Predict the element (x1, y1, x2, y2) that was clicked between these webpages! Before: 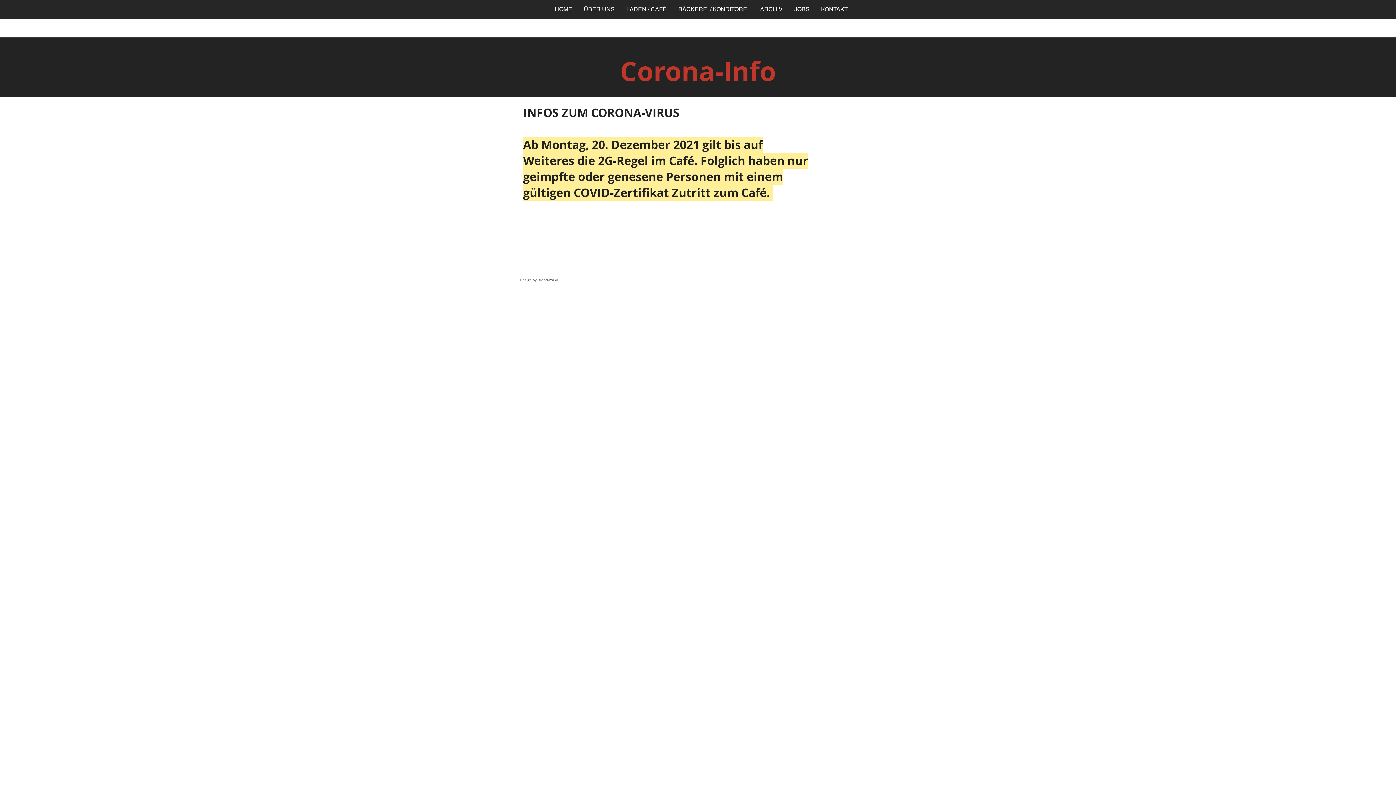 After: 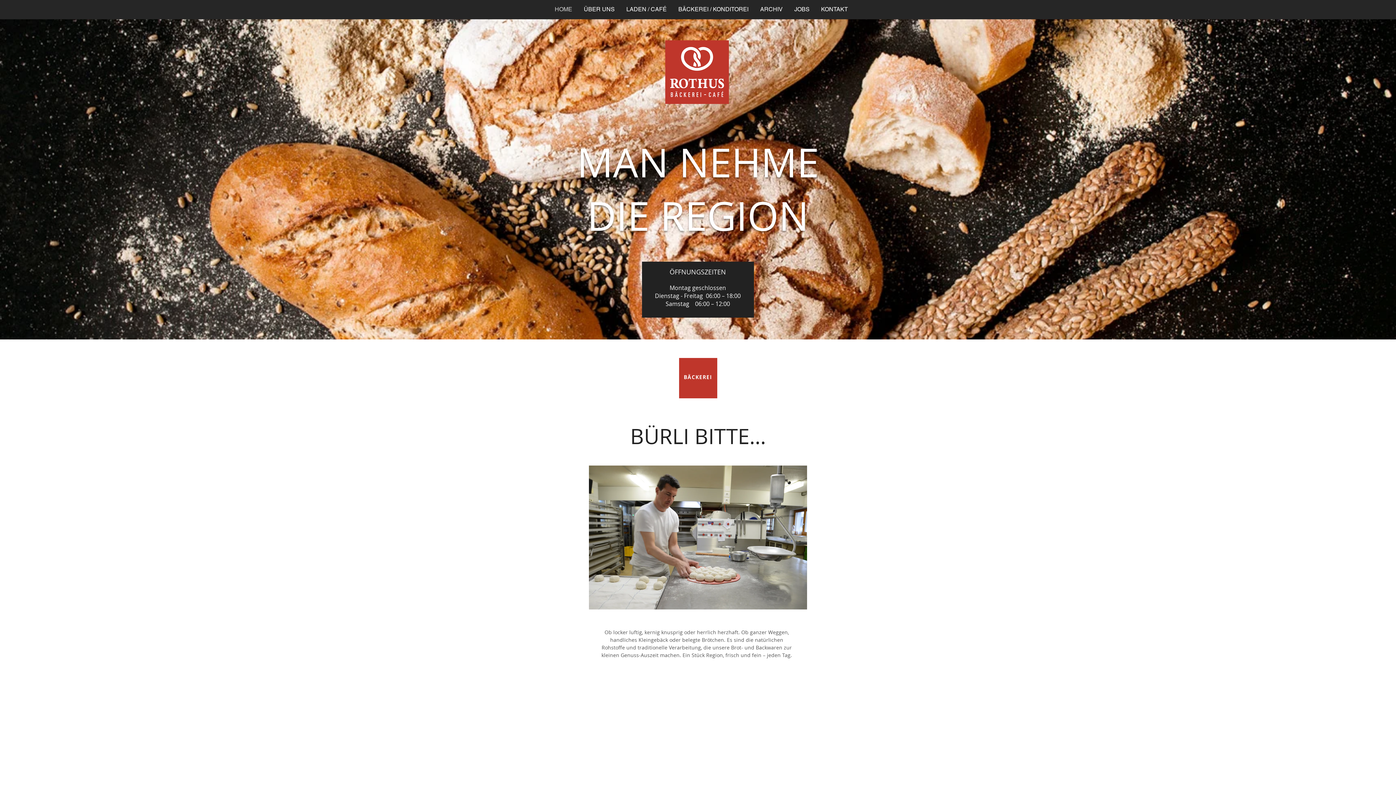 Action: bbox: (549, 4, 578, 14) label: HOME